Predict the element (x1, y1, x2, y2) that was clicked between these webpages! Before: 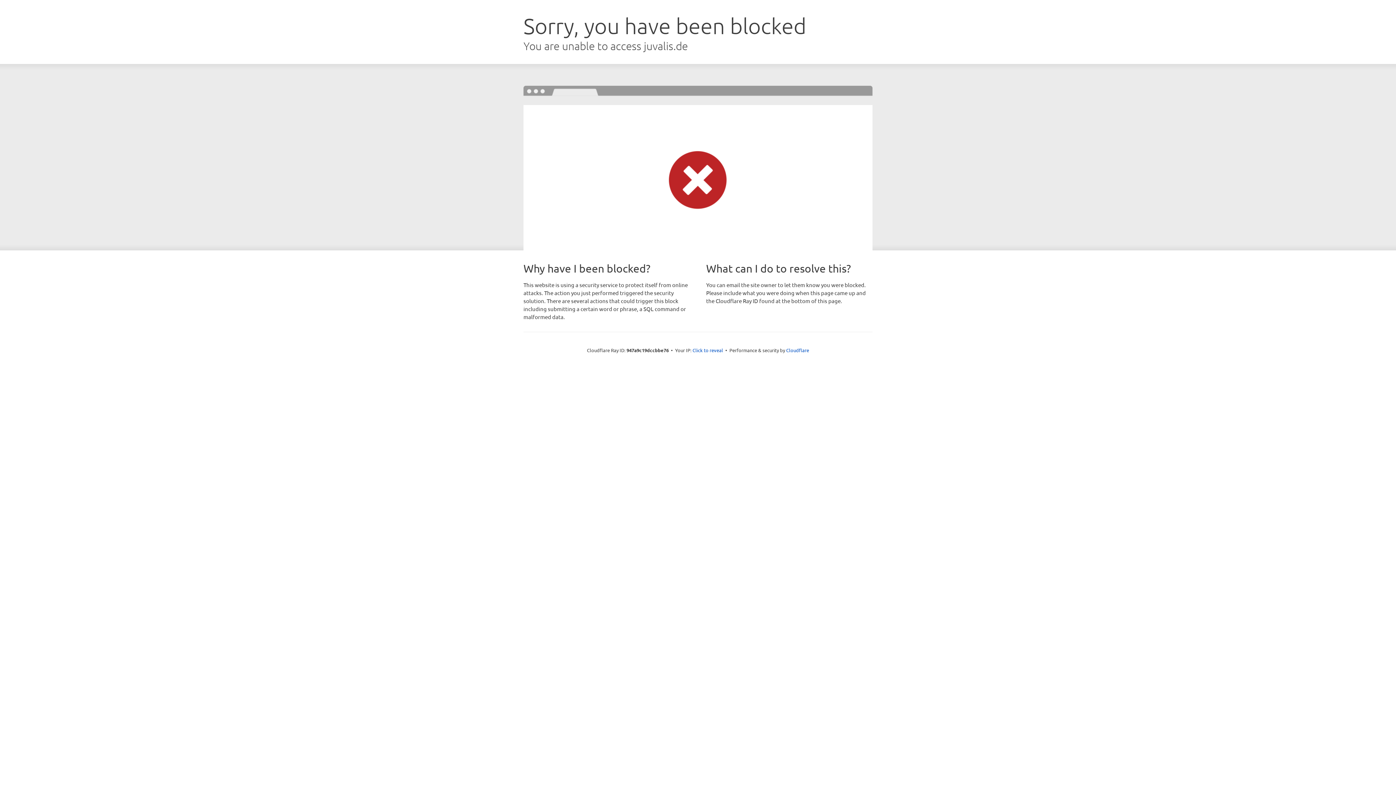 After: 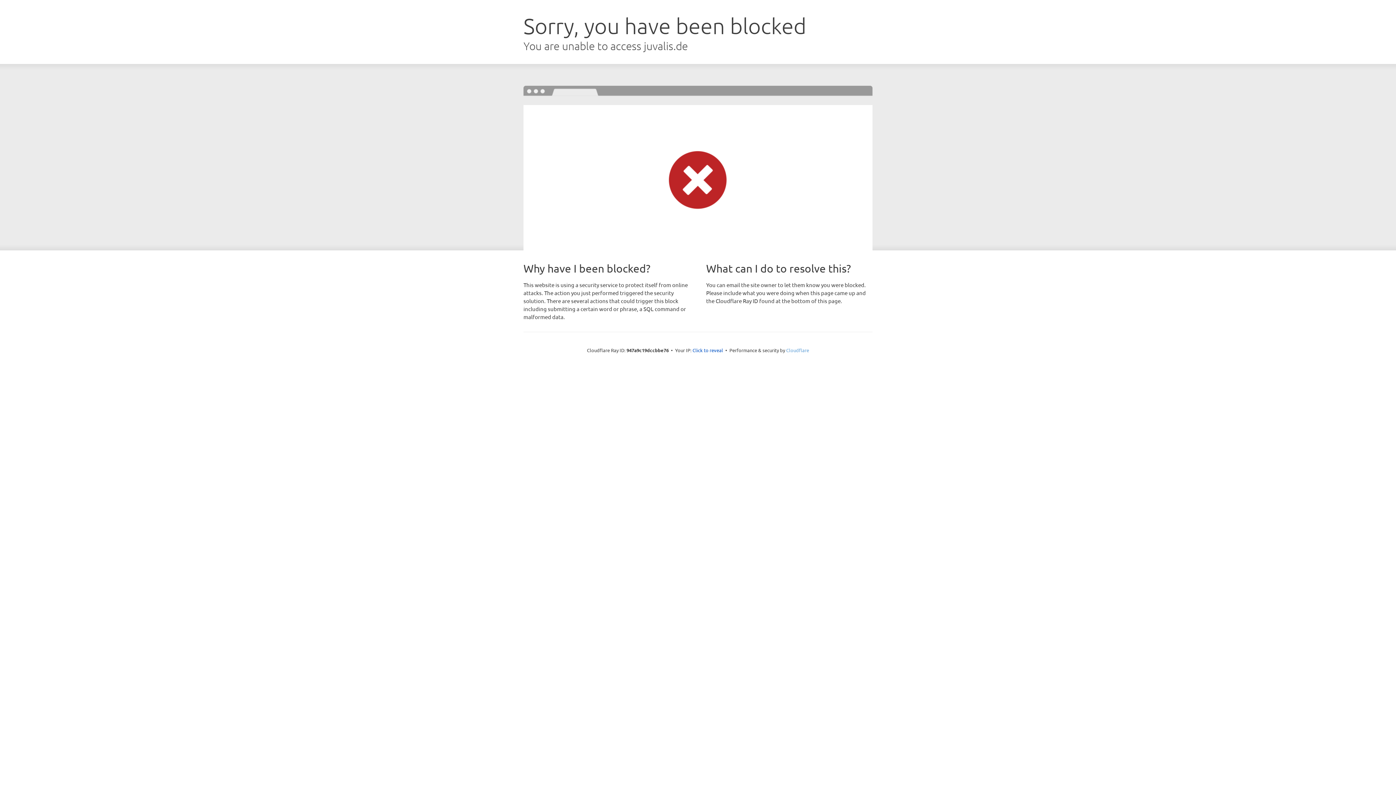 Action: label: Cloudflare bbox: (786, 347, 809, 353)